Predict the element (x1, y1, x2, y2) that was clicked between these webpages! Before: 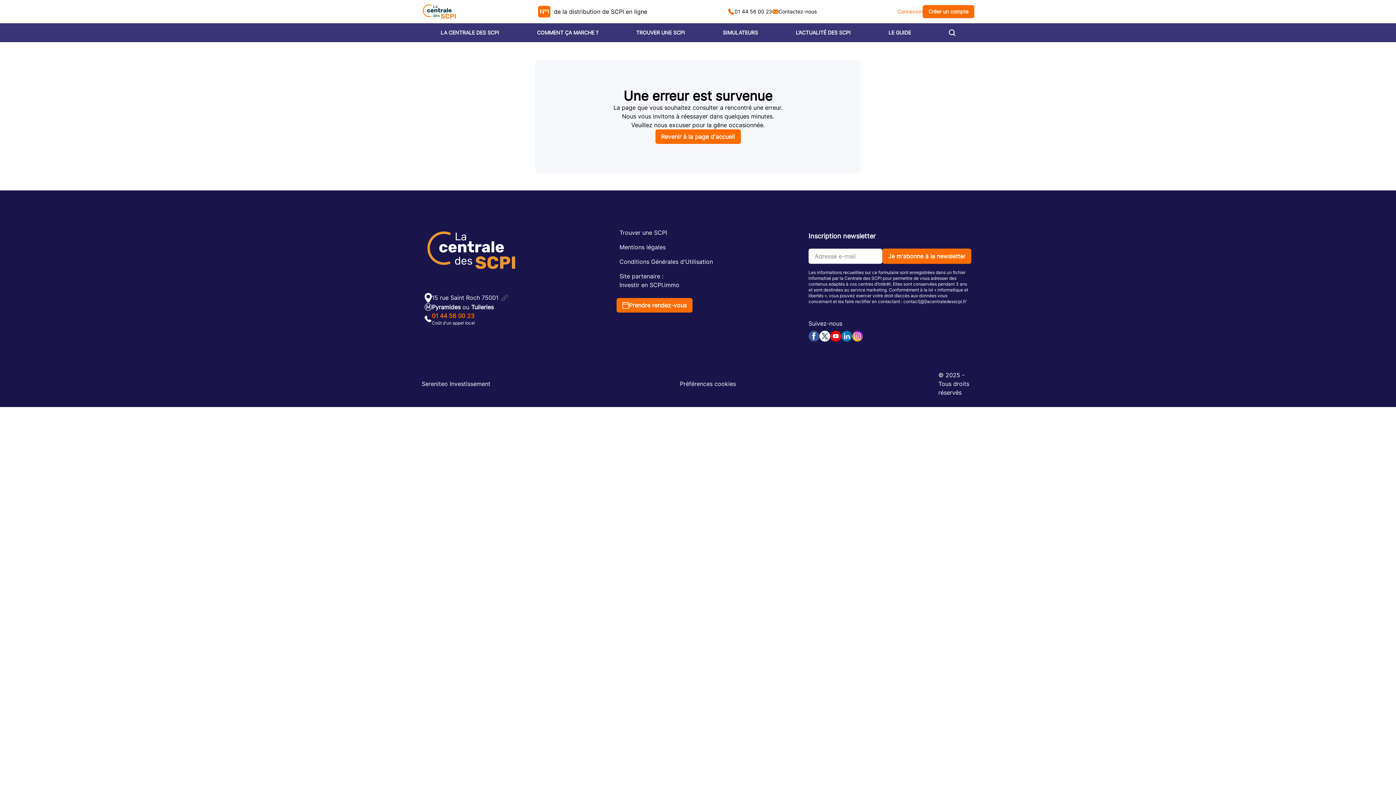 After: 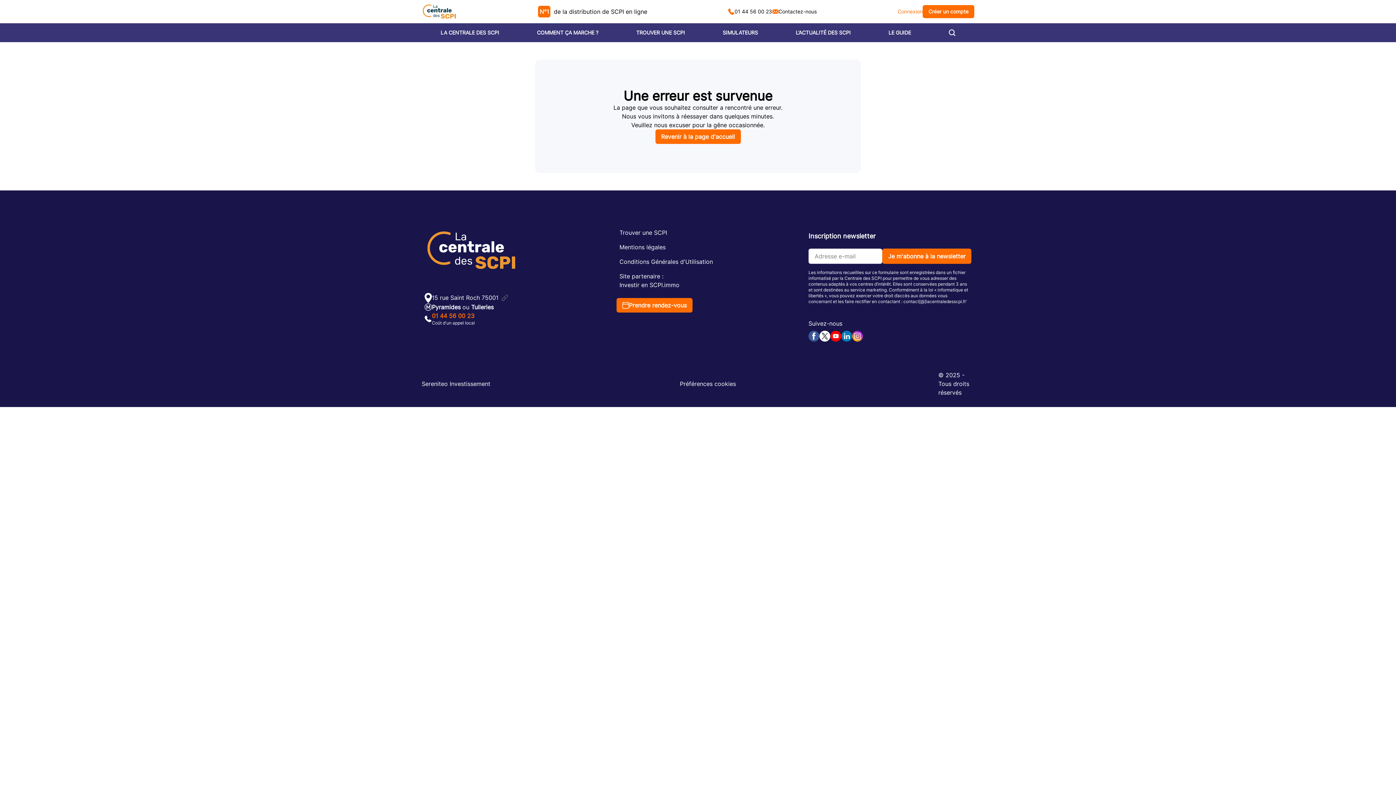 Action: bbox: (432, 311, 474, 326) label: 01 44 56 00 23
Coût d'un appel local